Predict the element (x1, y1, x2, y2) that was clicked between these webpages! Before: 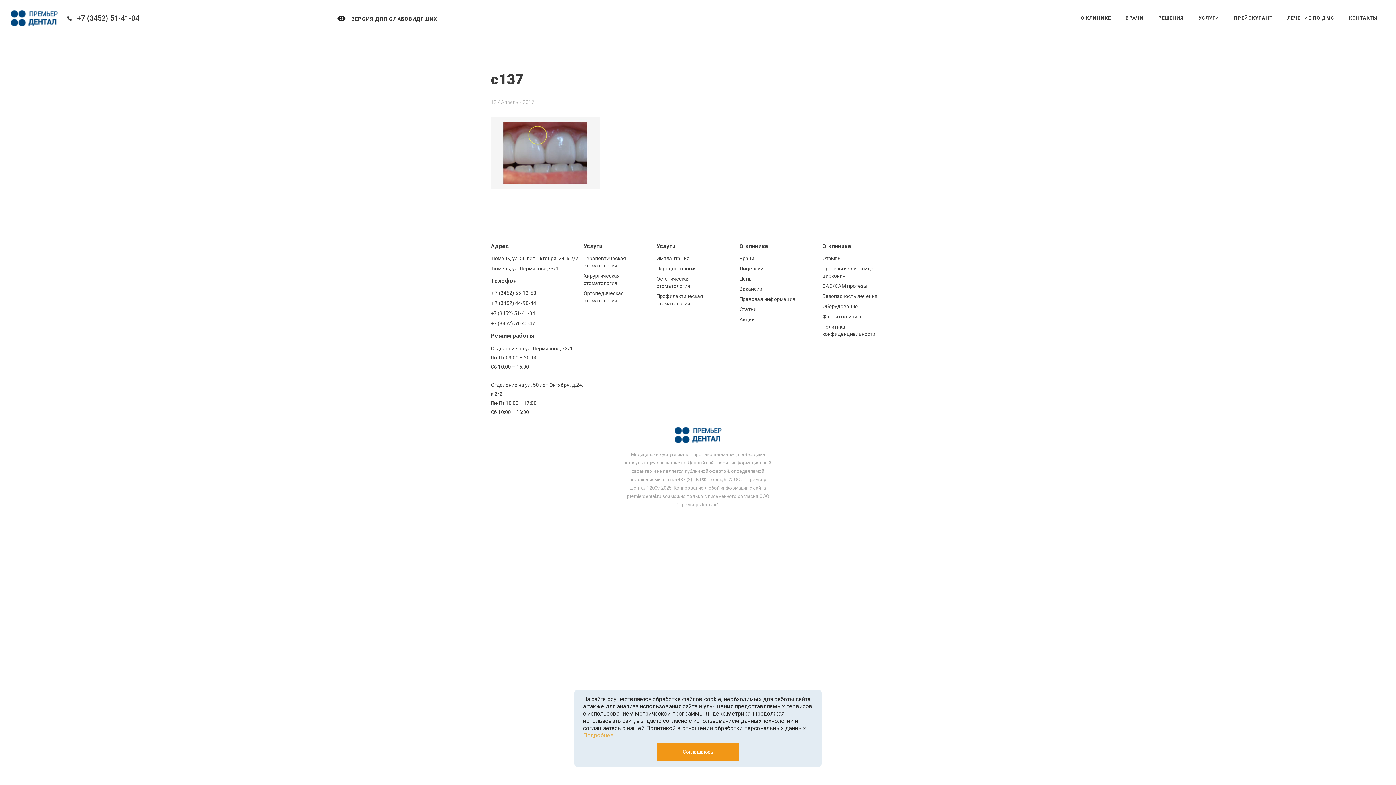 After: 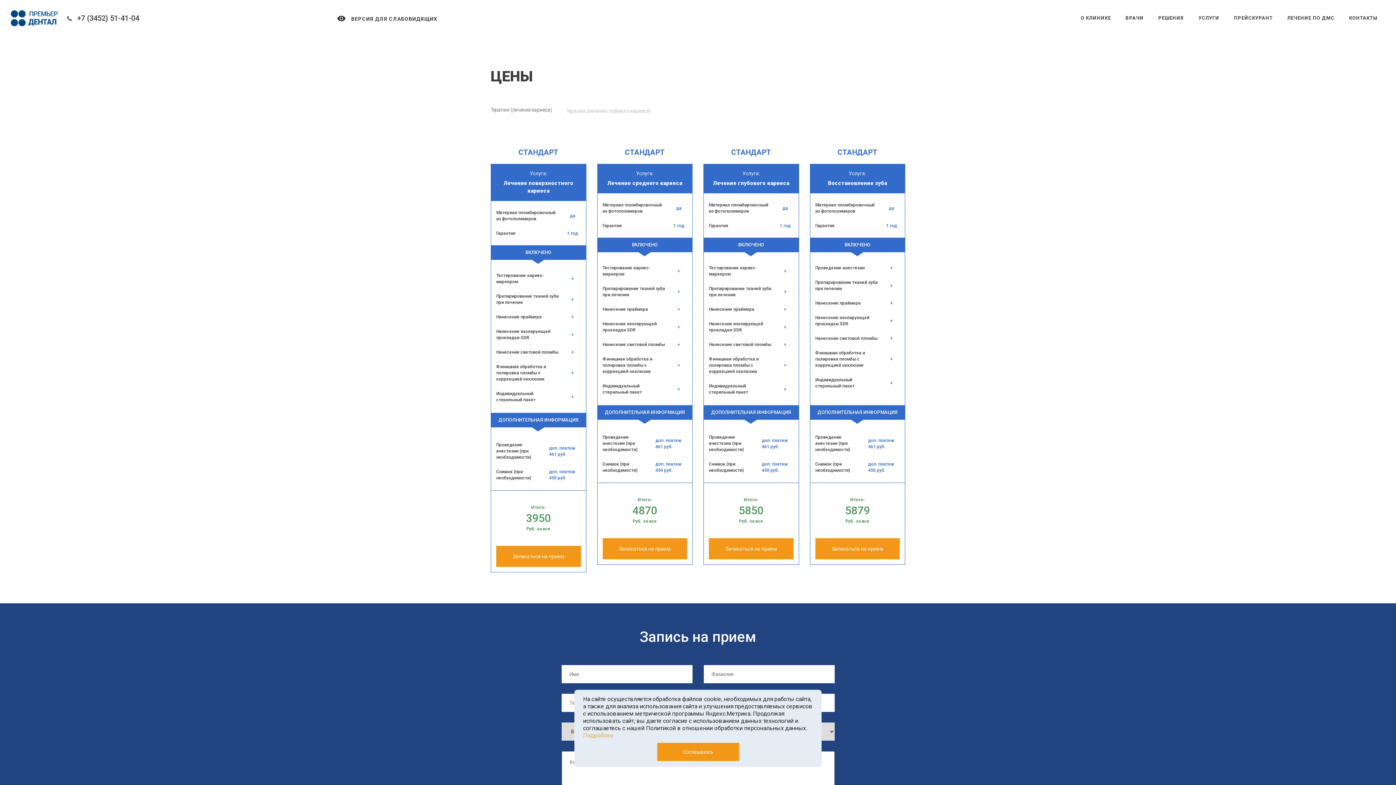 Action: label: Цены bbox: (739, 276, 752, 281)